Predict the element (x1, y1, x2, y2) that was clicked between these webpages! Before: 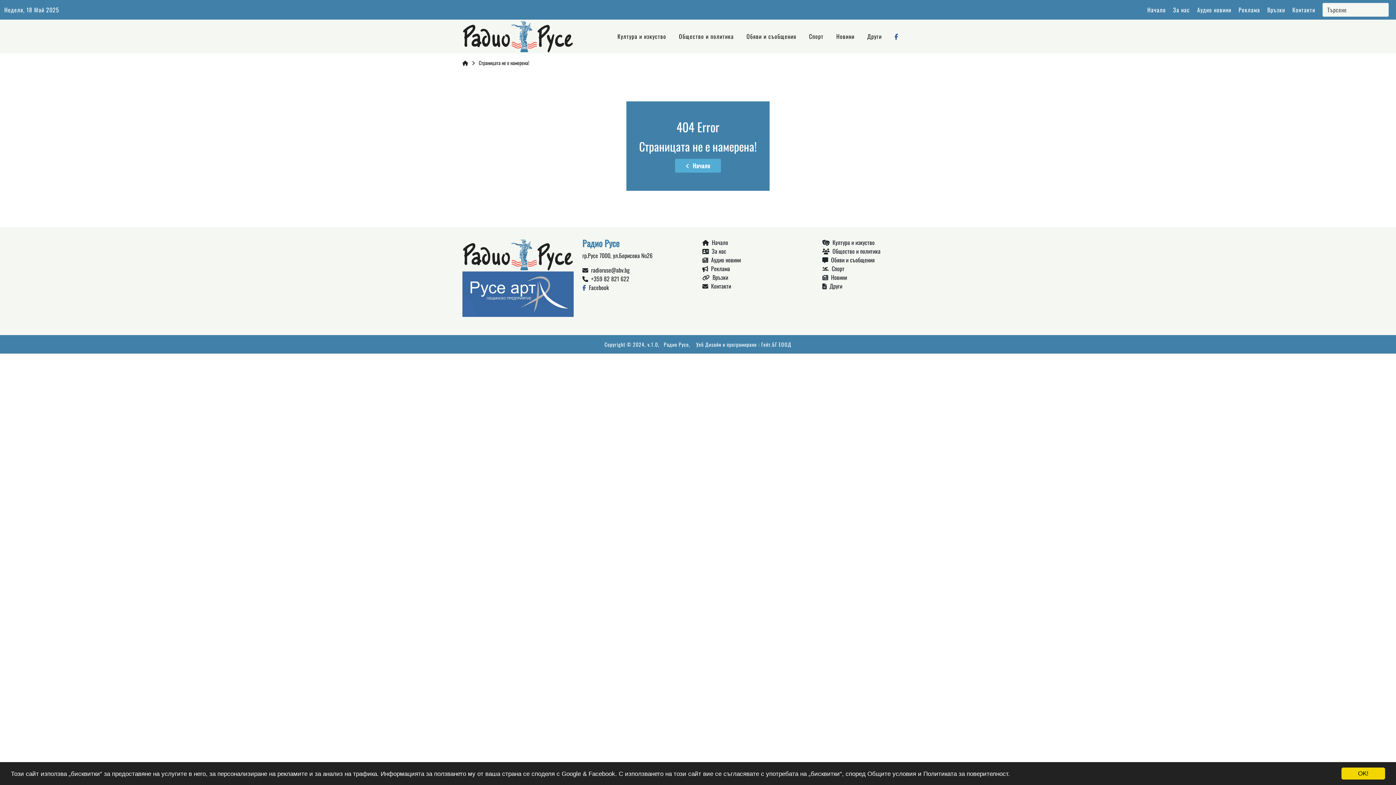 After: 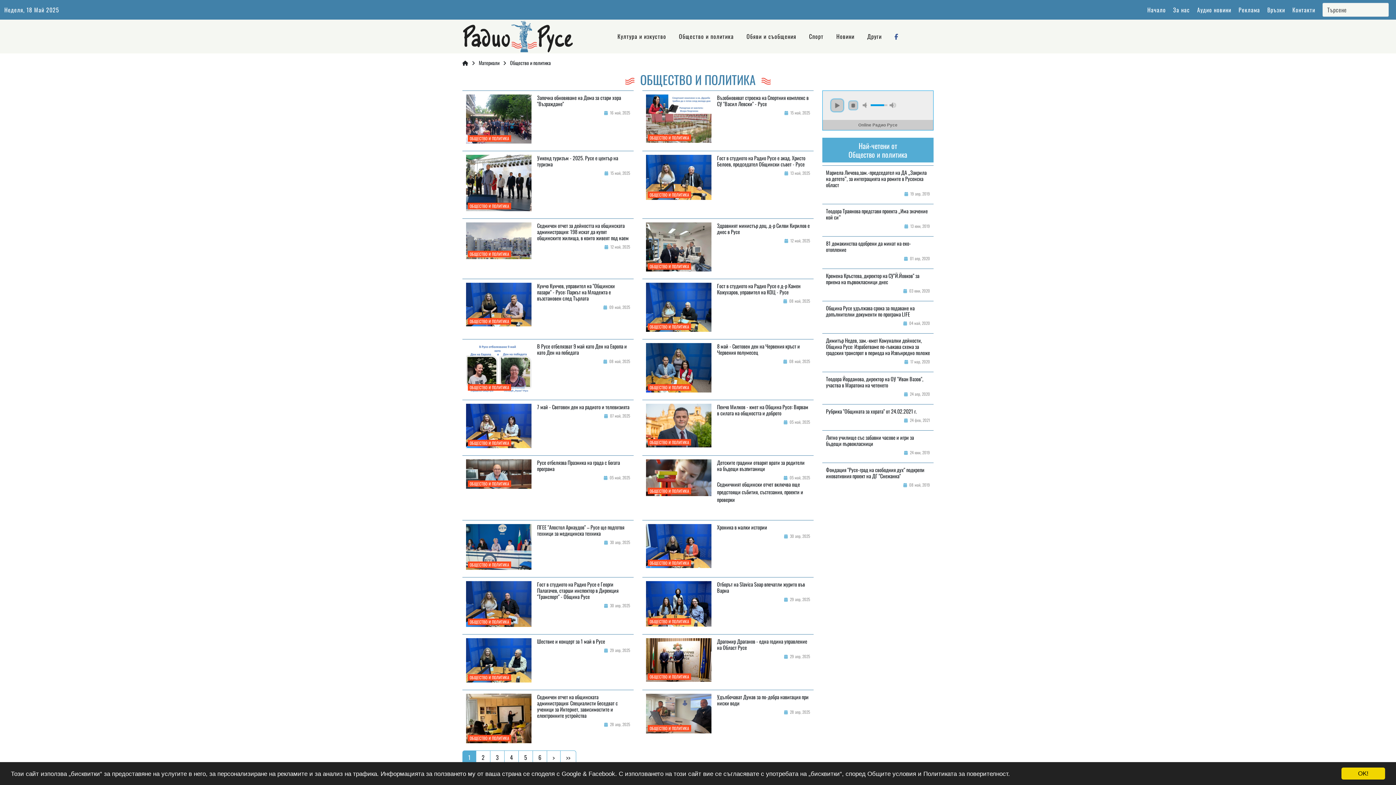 Action: label: Общество и политика bbox: (679, 32, 734, 40)